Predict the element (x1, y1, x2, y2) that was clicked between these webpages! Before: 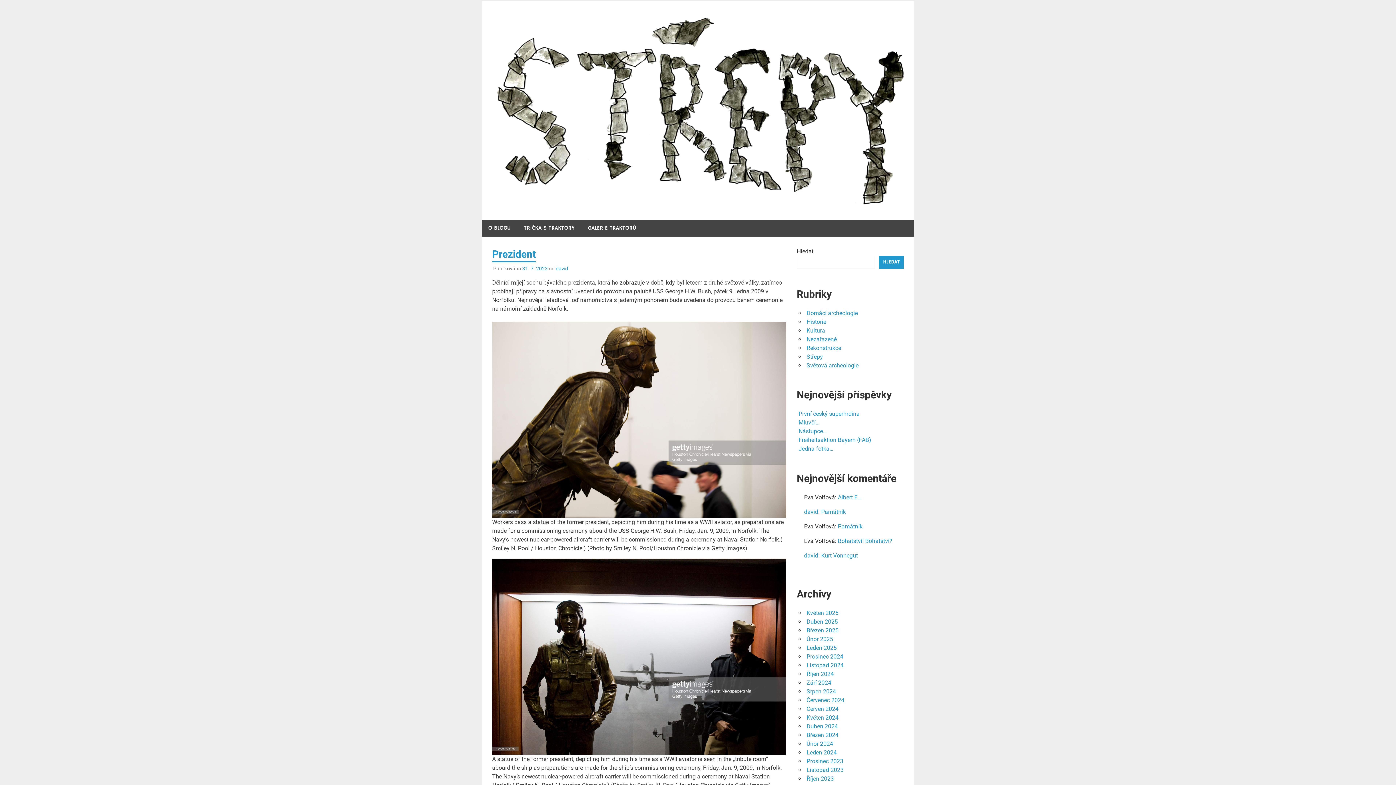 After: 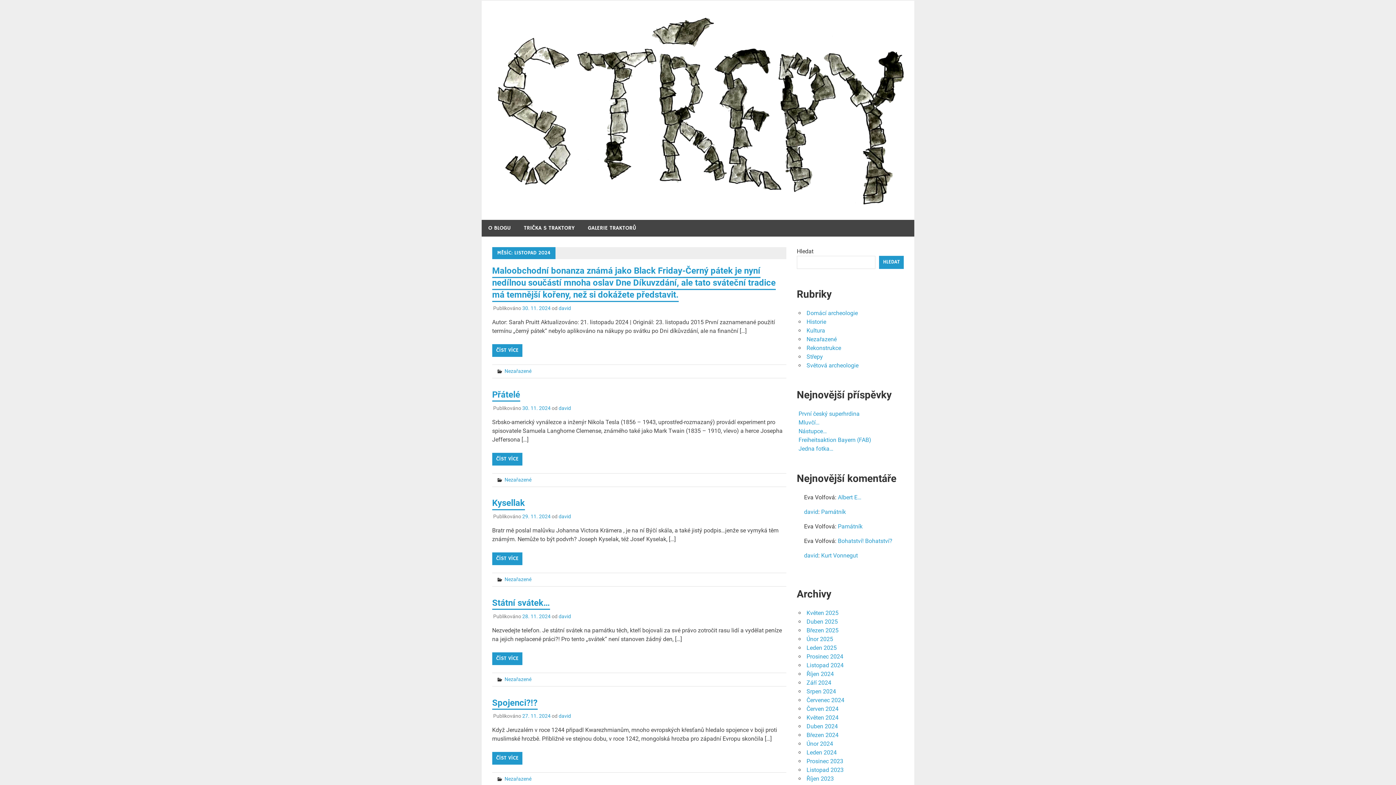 Action: label: Listopad 2024 bbox: (806, 662, 843, 669)